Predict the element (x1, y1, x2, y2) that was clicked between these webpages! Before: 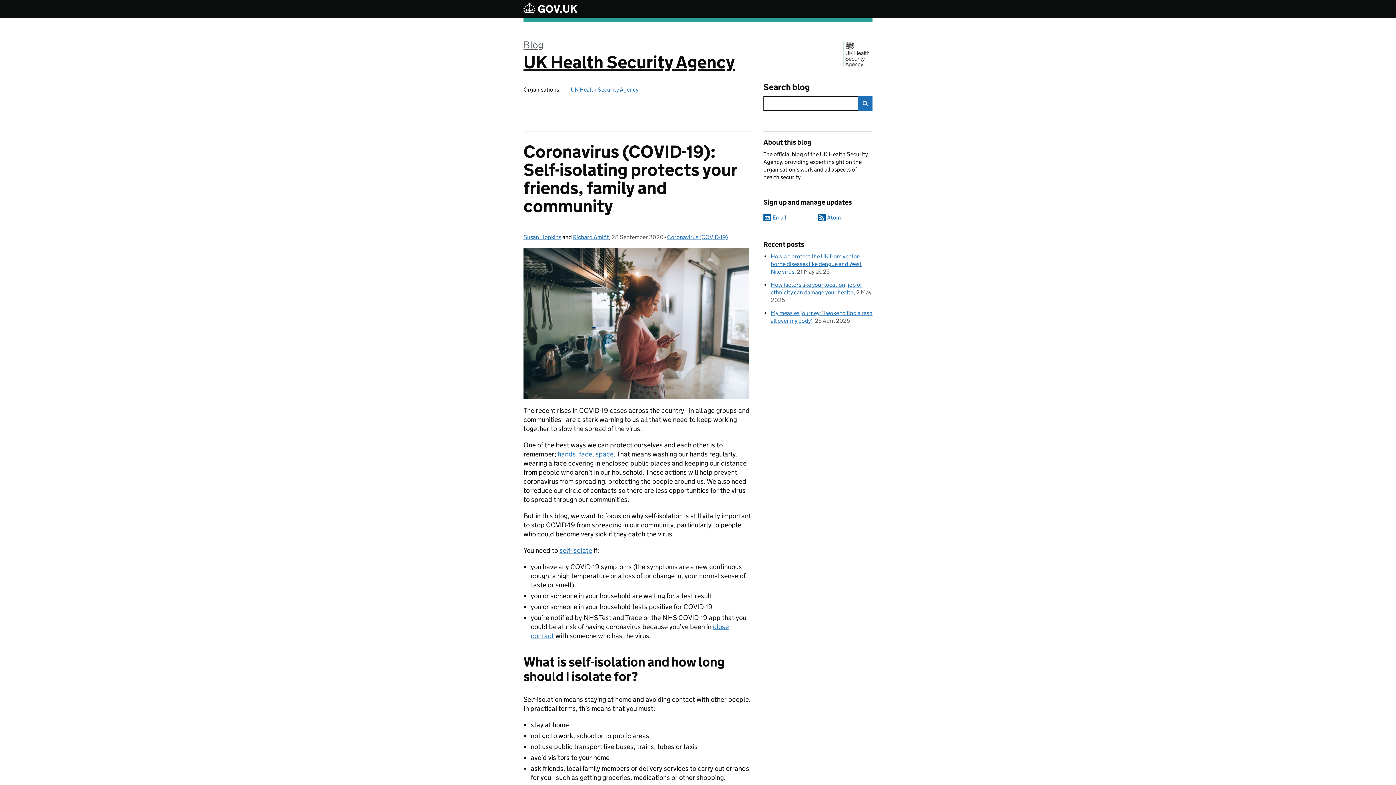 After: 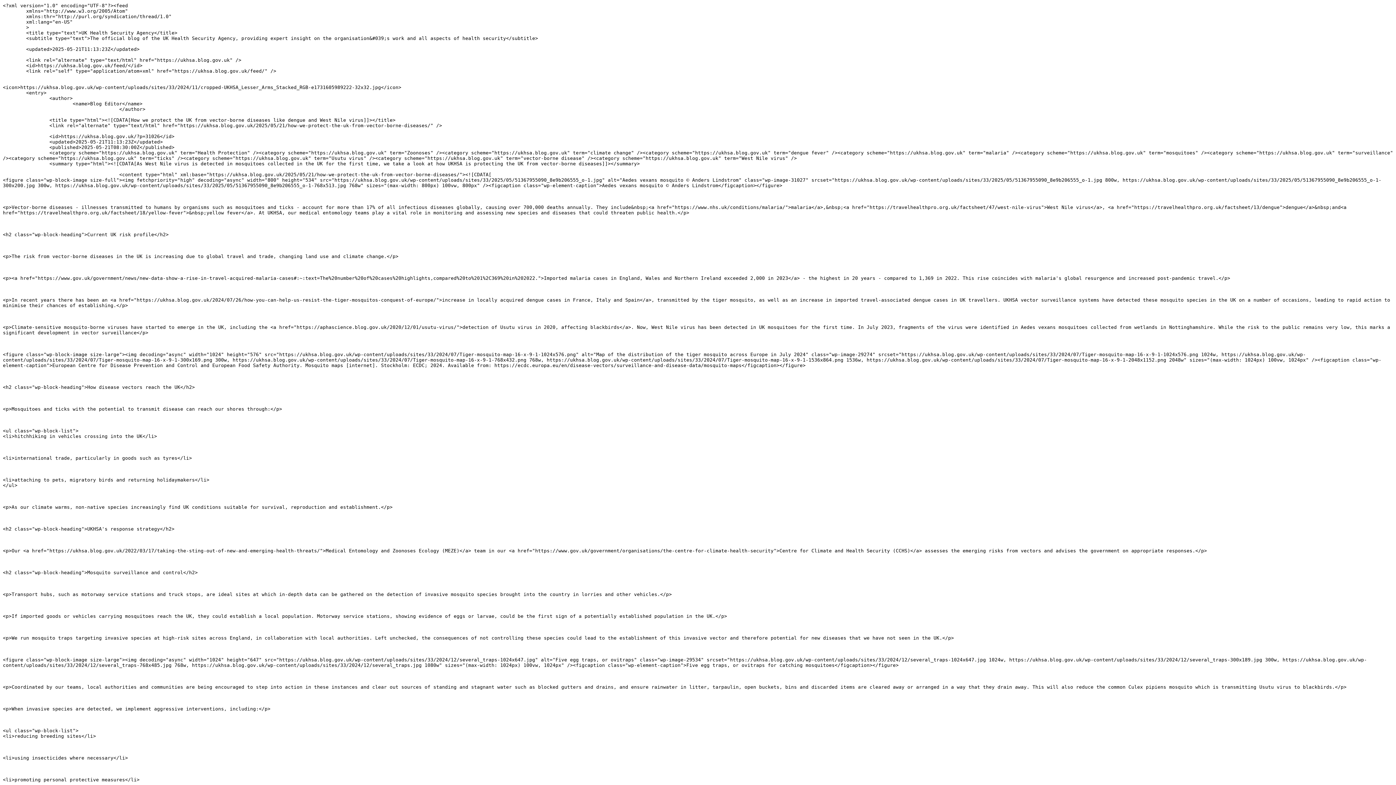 Action: bbox: (818, 214, 841, 221) label: Use this with a feed reader to subscribe